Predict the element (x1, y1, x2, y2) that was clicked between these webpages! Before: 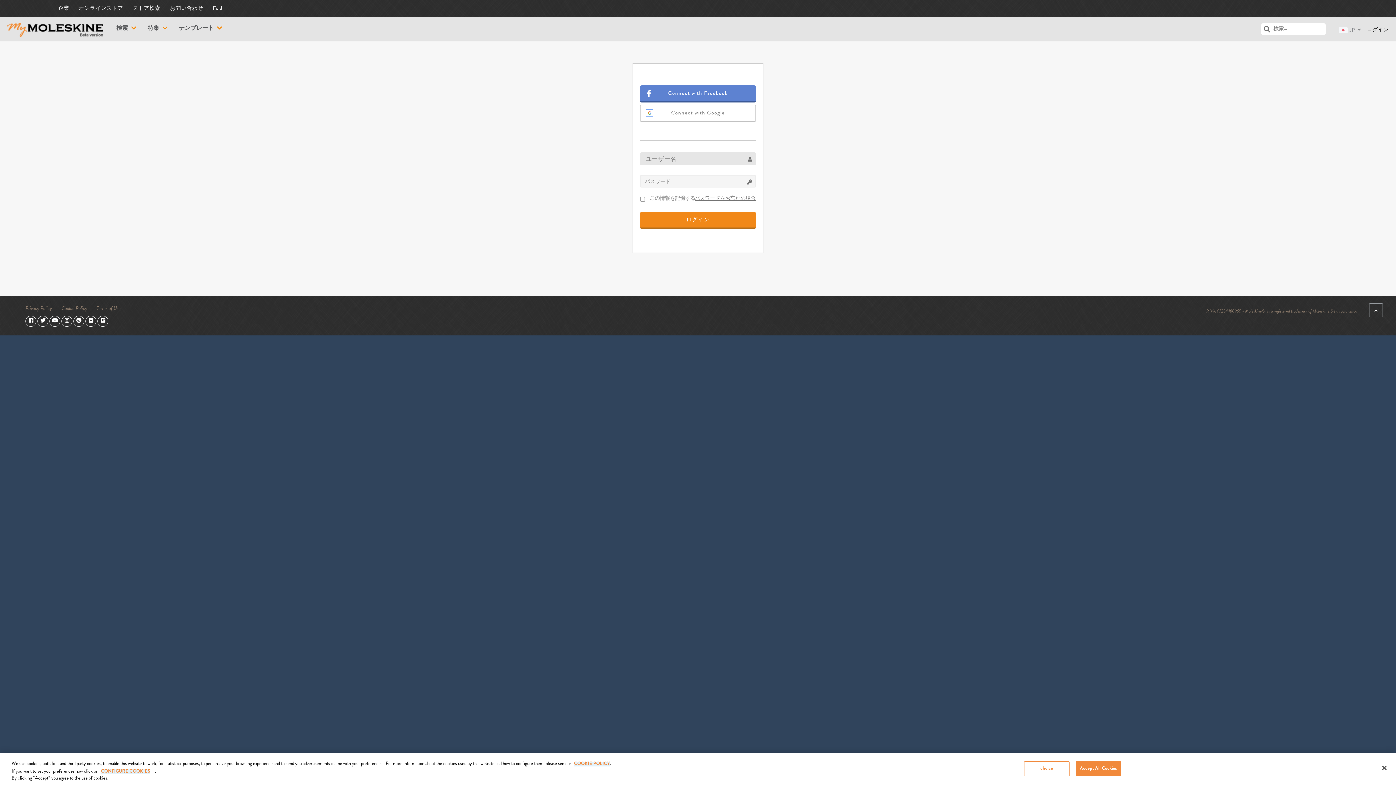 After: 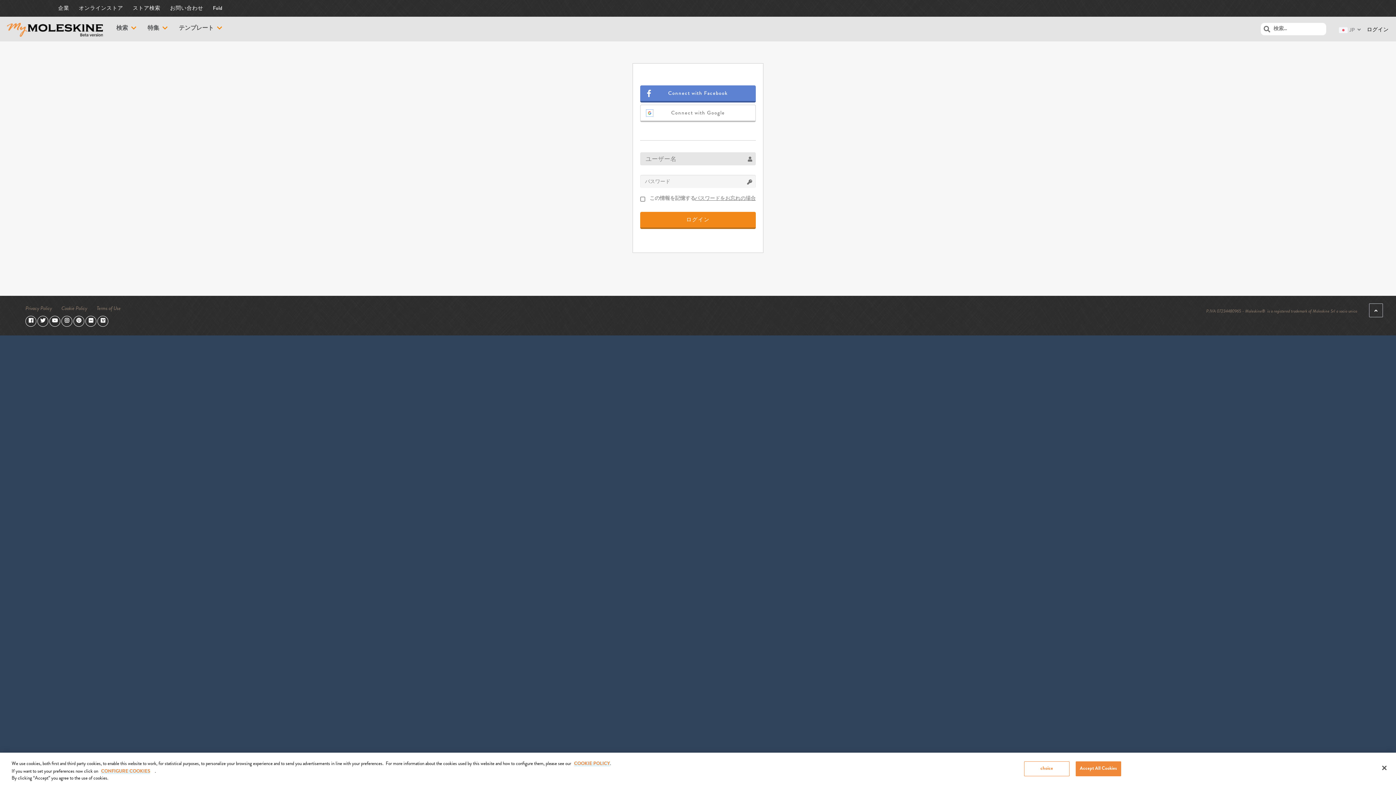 Action: bbox: (97, 318, 108, 323)